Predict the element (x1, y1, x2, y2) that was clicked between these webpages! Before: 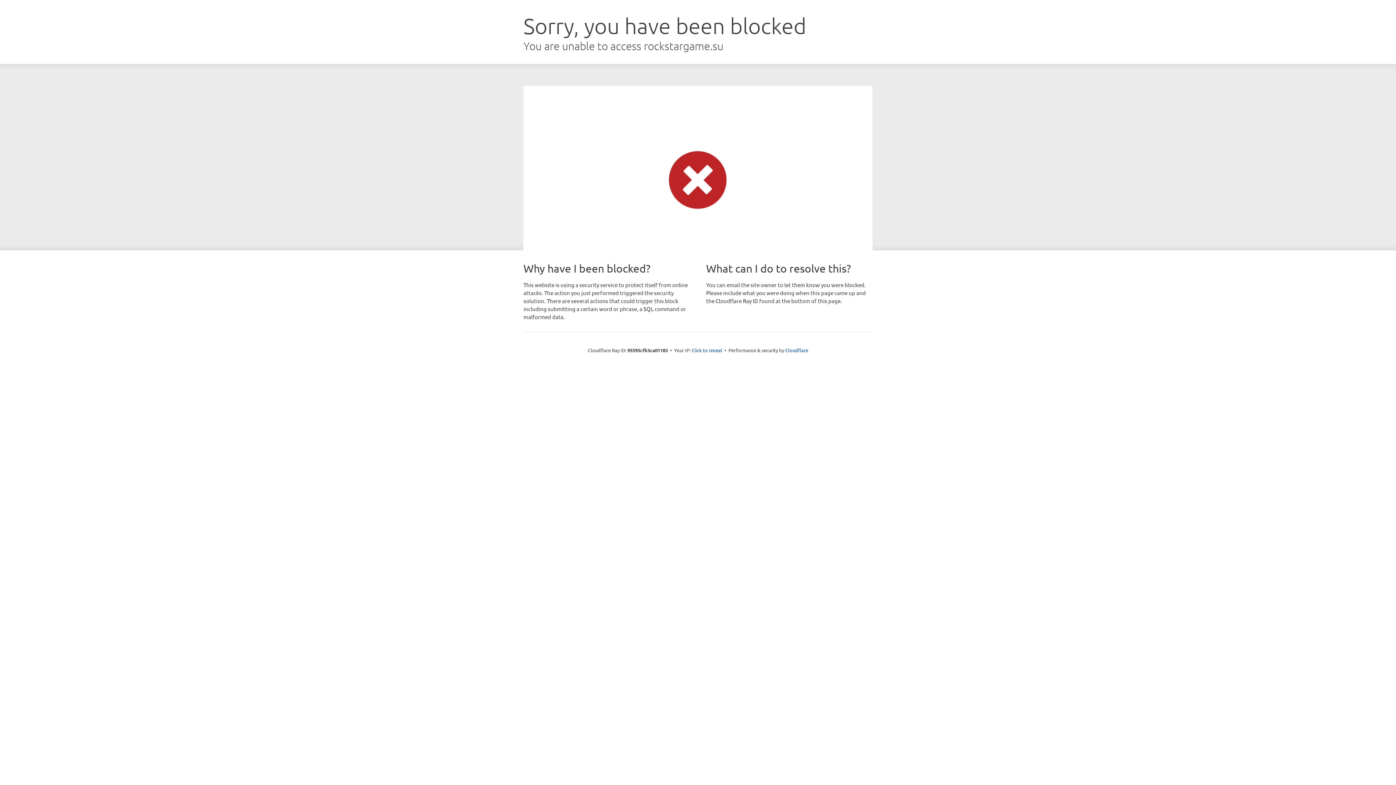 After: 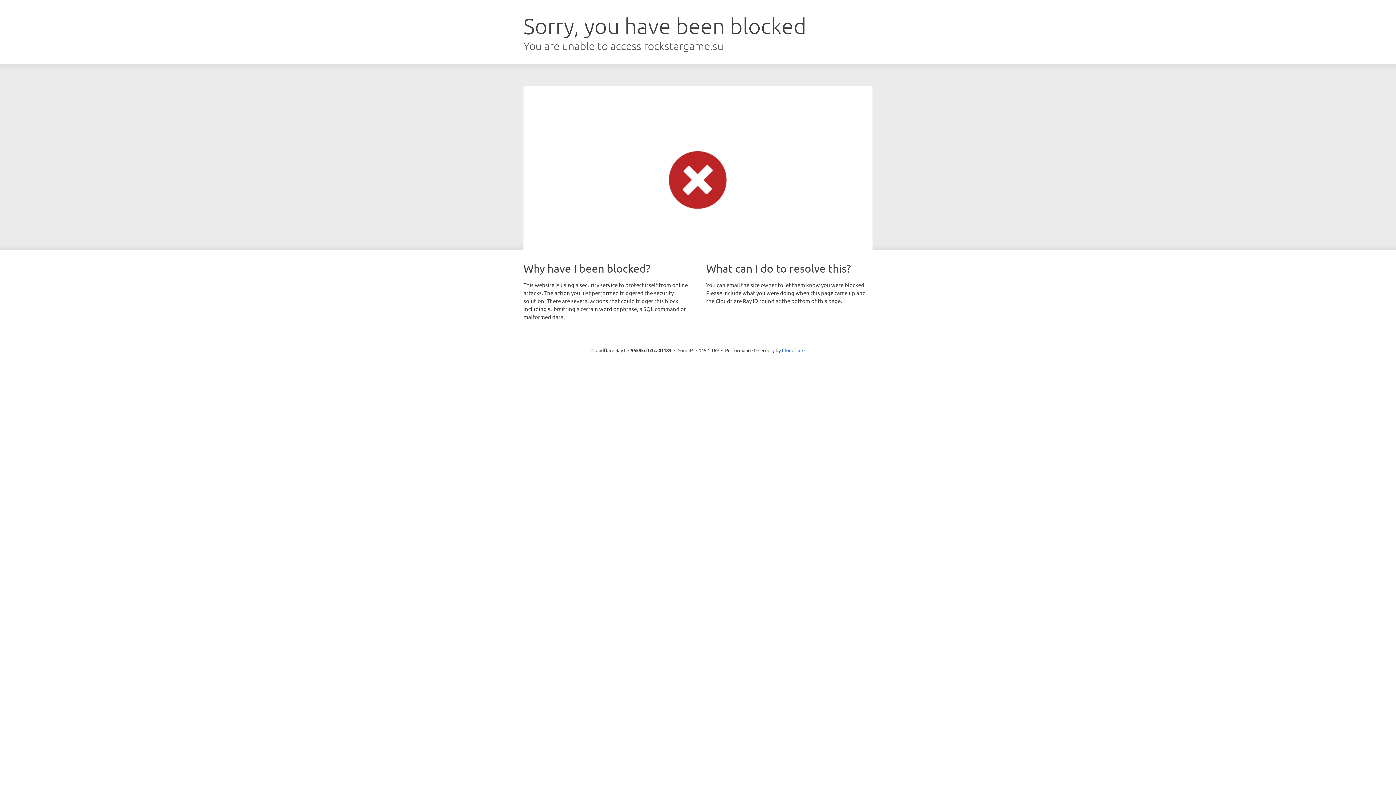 Action: label: Click to reveal bbox: (691, 346, 722, 353)